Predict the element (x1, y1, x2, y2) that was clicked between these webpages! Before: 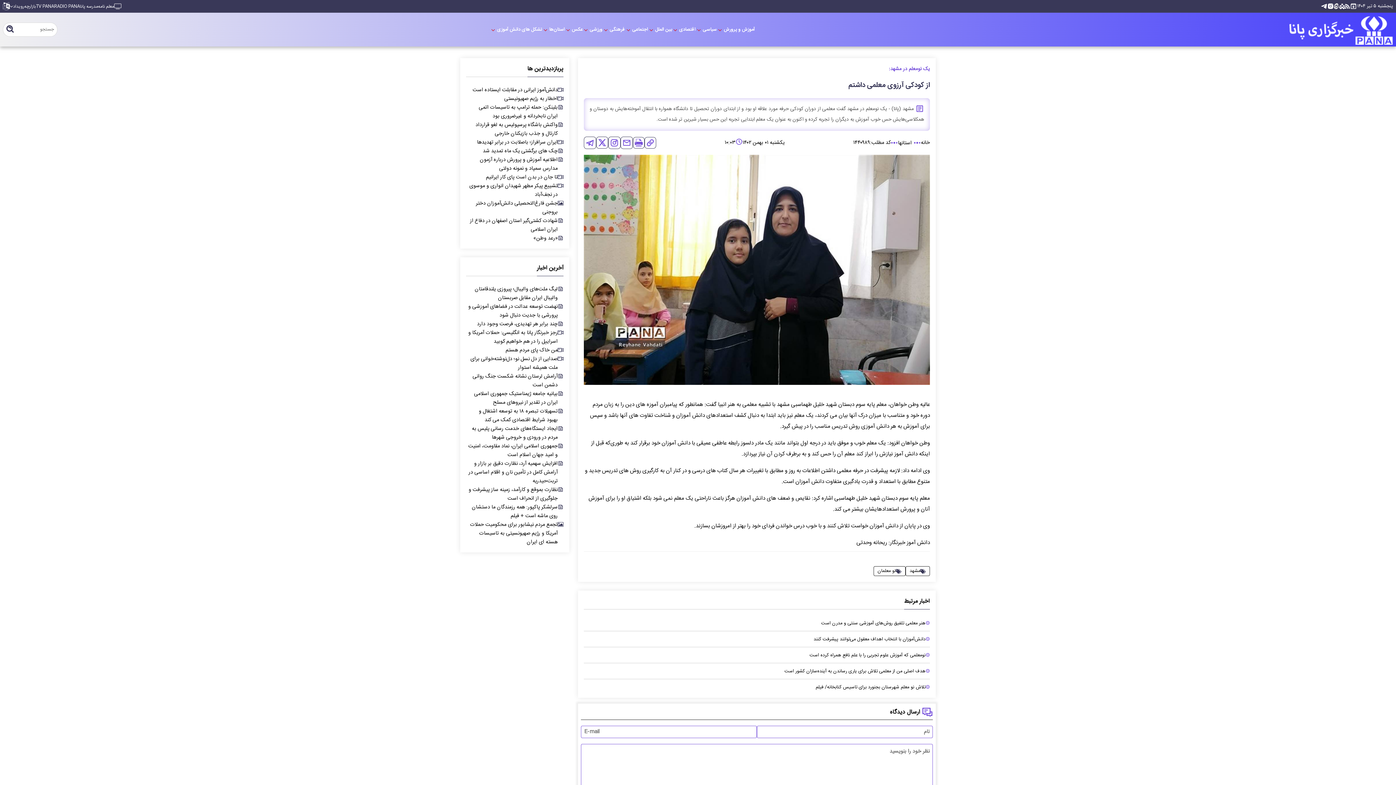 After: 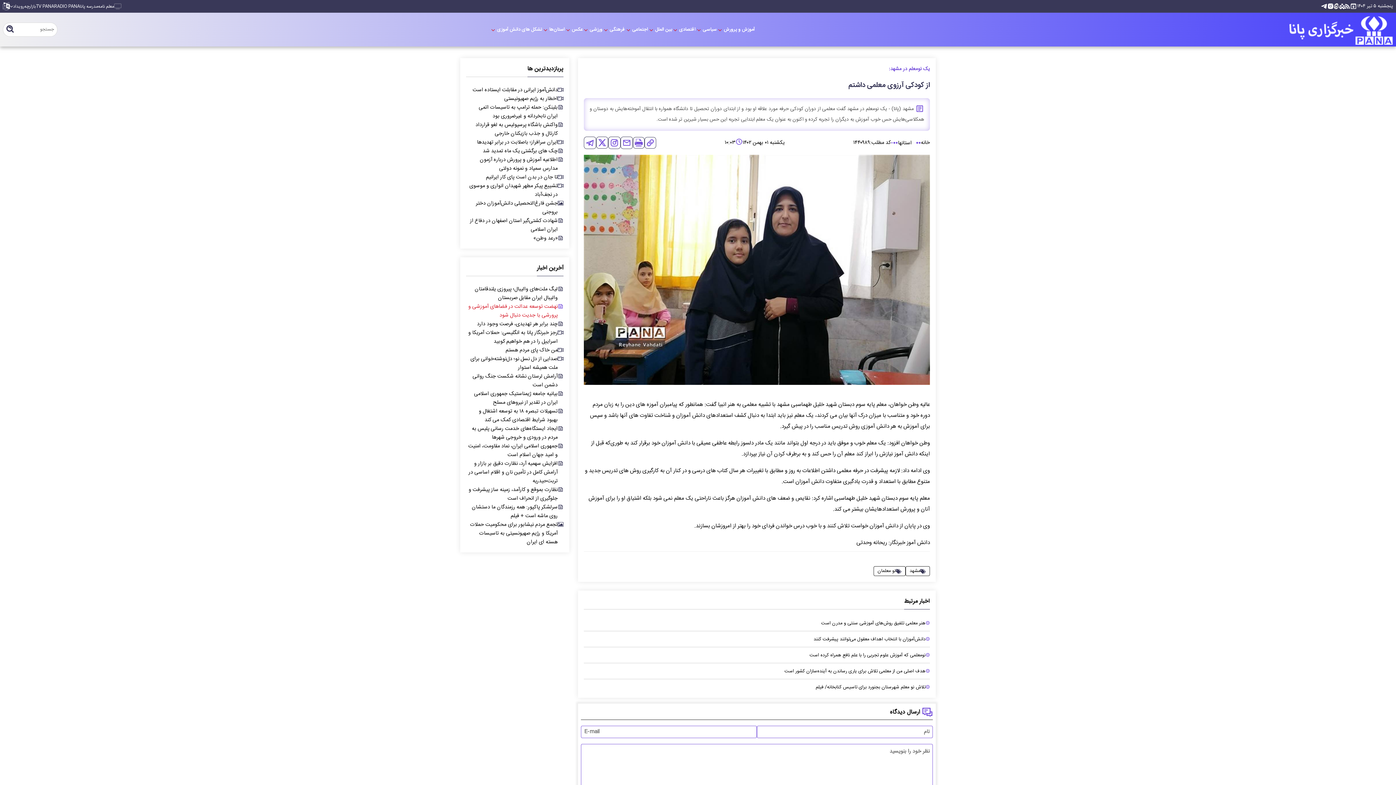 Action: bbox: (468, 302, 563, 319) label: نهضت توسعه عدالت در فضاهای آموزشی و پرورشی با جدیت دنبال شود